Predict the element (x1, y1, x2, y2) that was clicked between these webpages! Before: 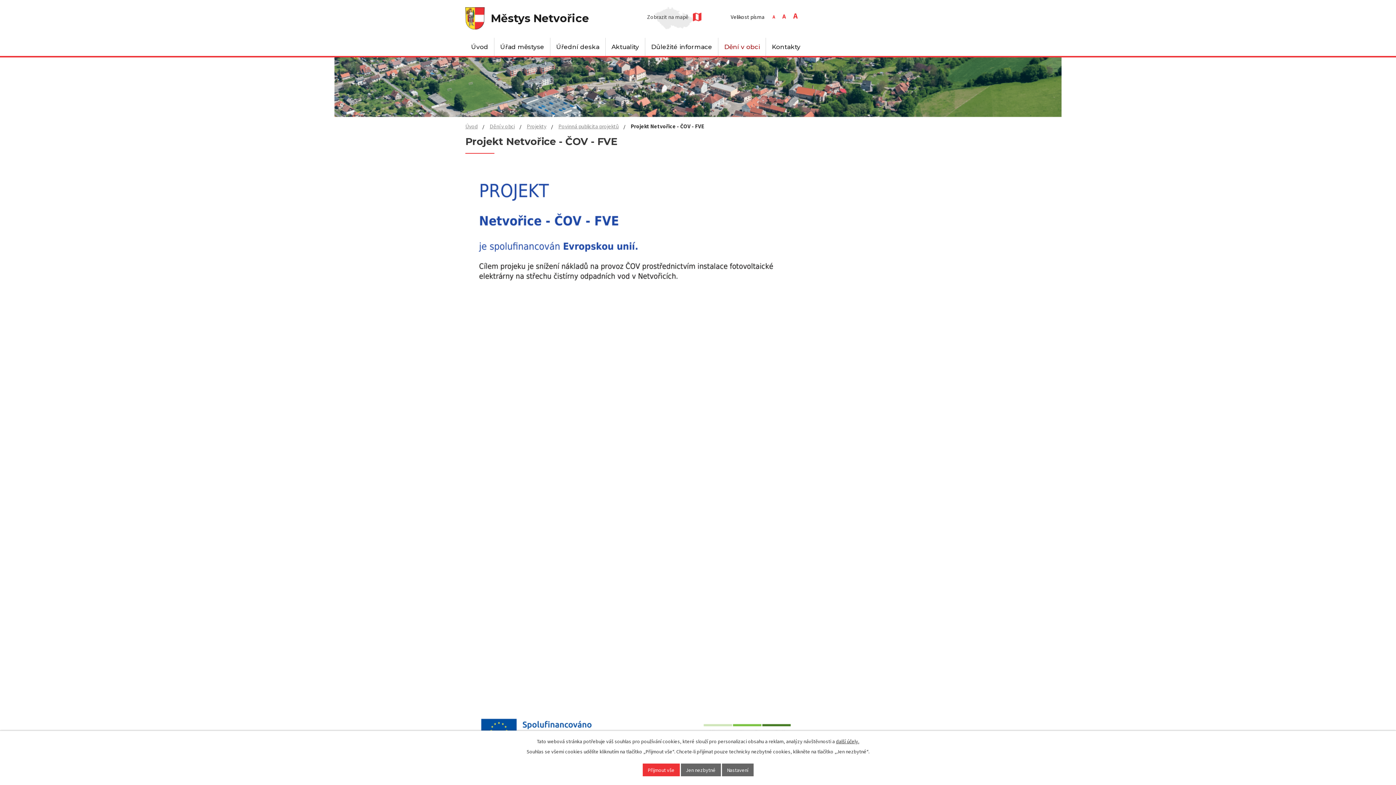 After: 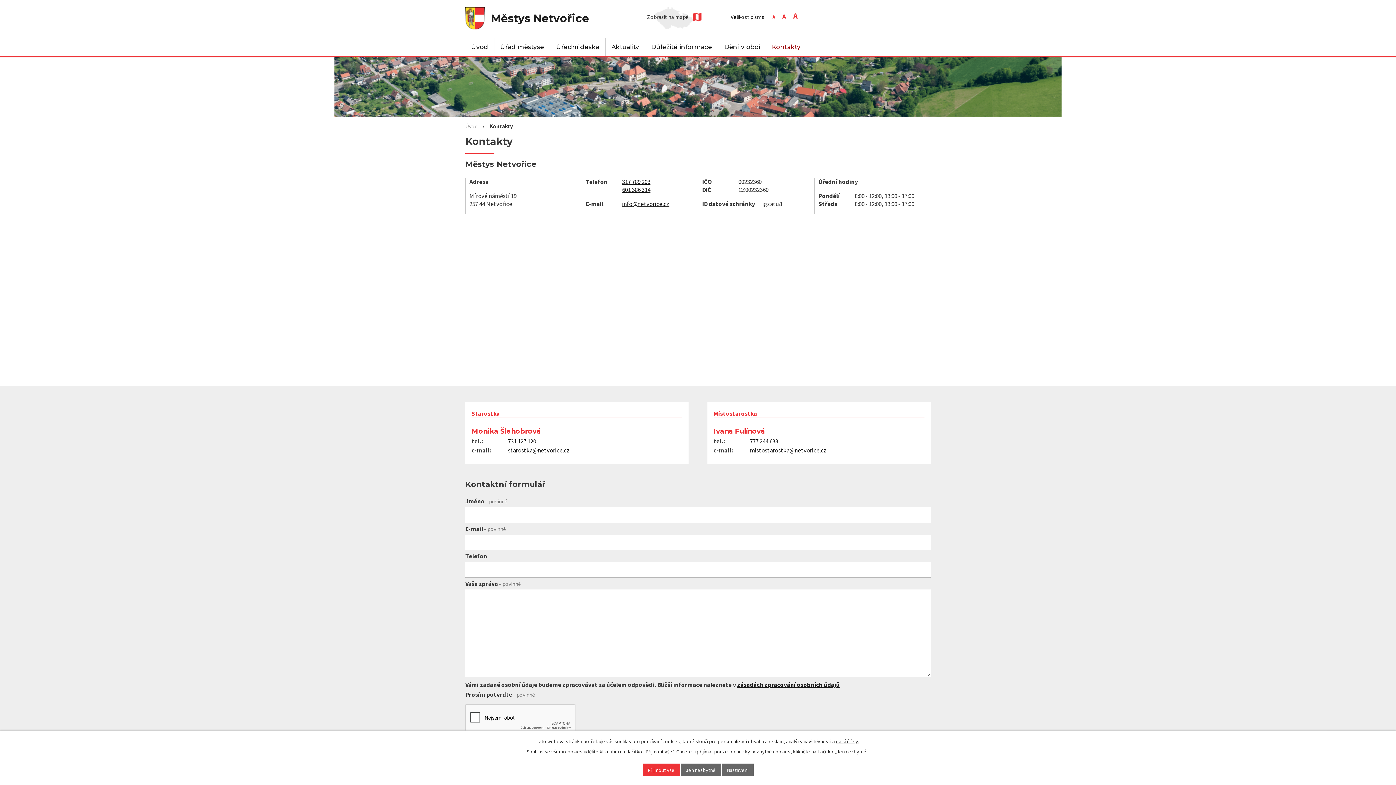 Action: label: Kontakty bbox: (766, 37, 806, 56)